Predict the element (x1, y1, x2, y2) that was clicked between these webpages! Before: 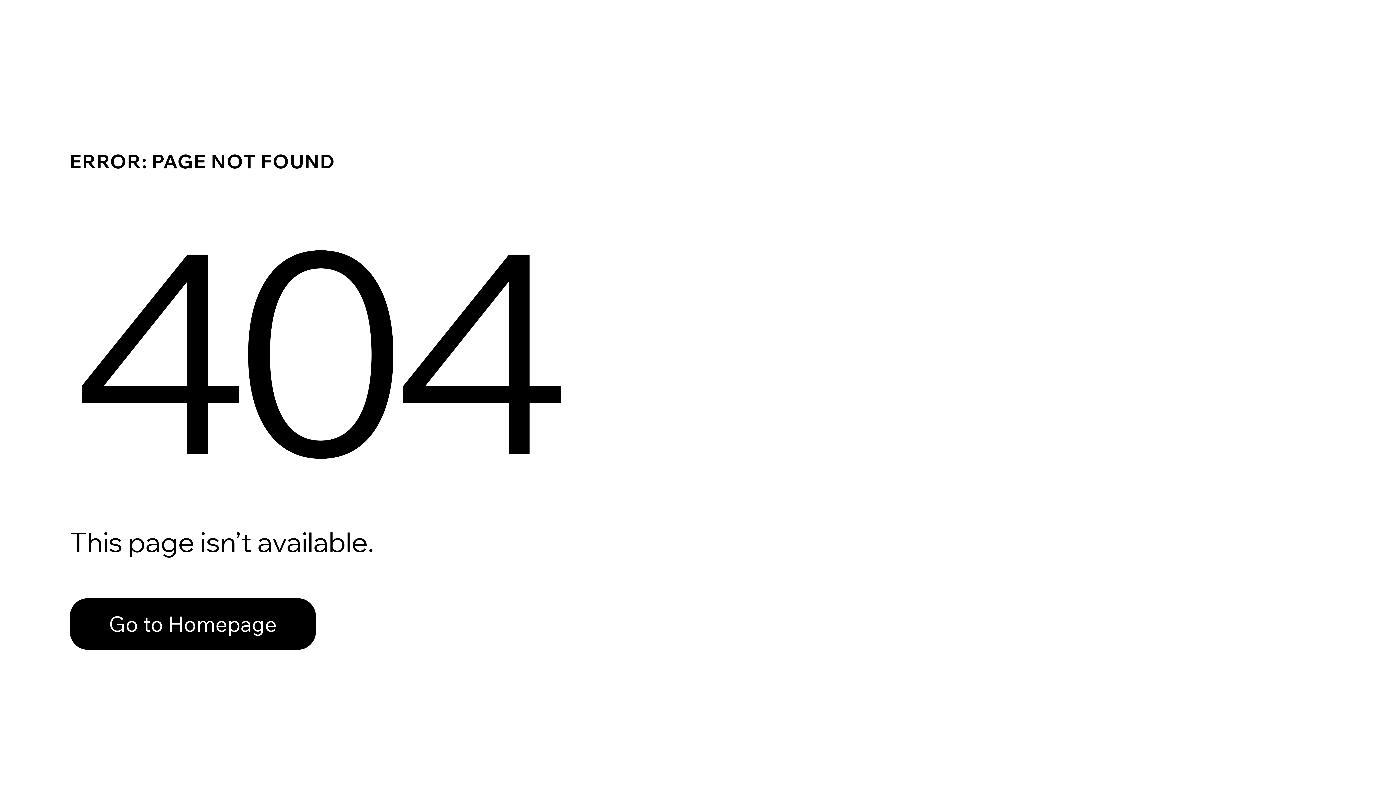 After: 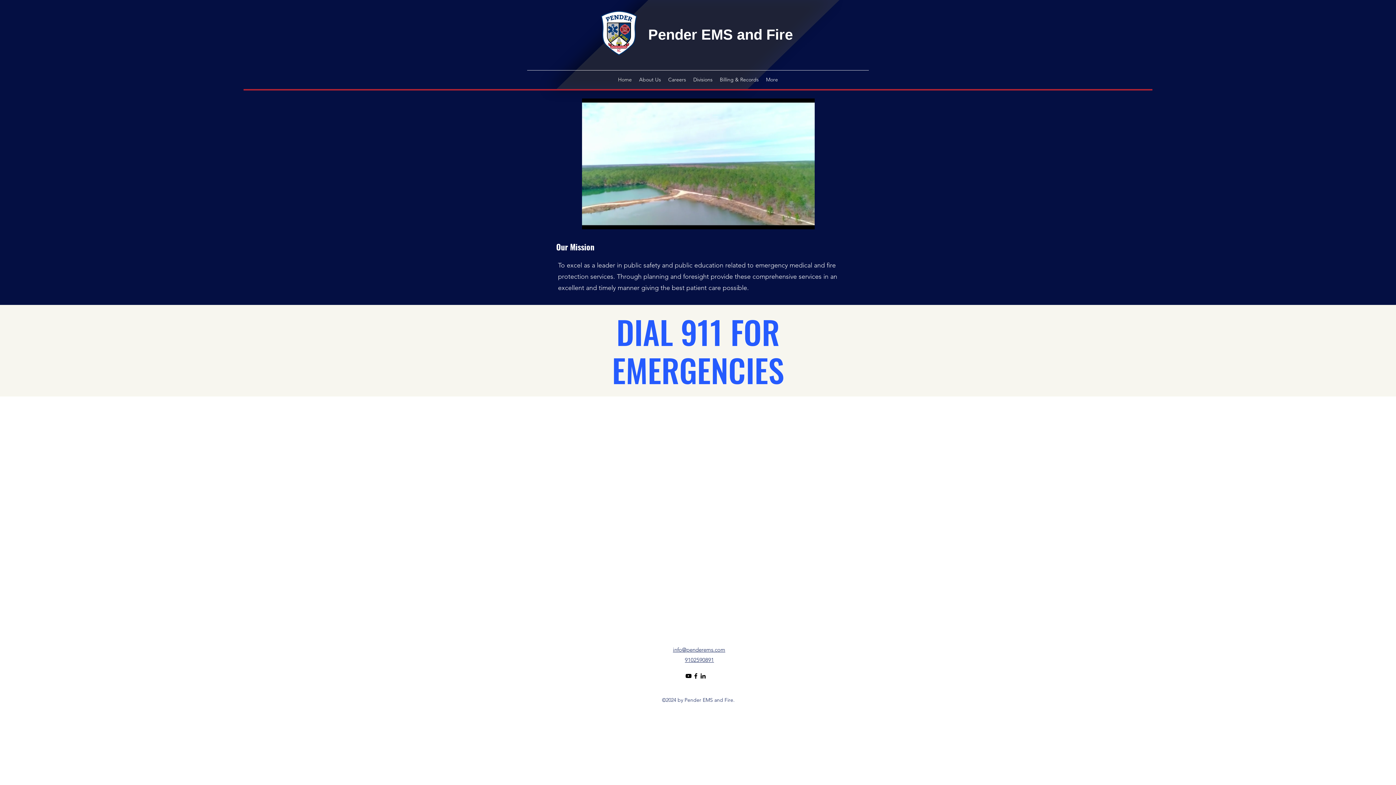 Action: bbox: (69, 598, 316, 650) label: Go to Homepage